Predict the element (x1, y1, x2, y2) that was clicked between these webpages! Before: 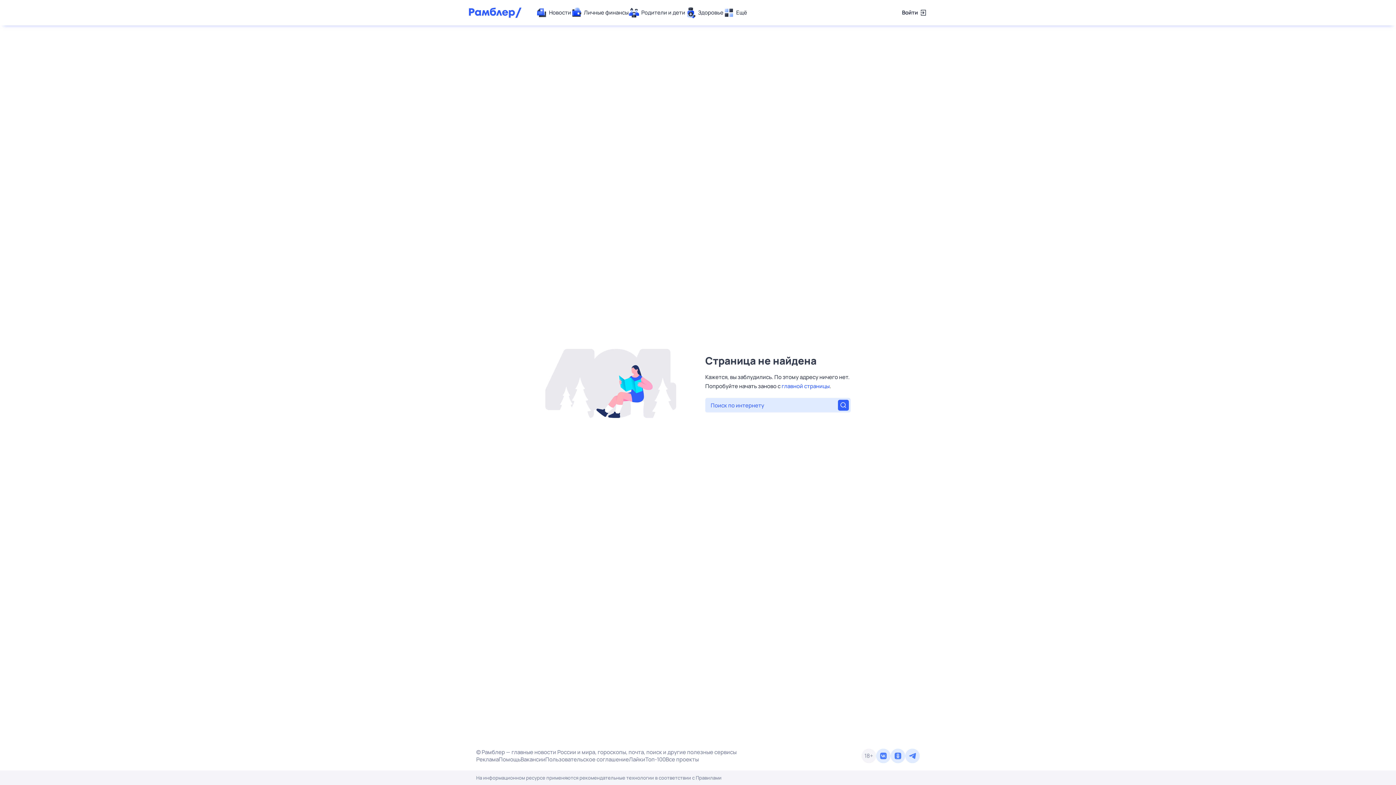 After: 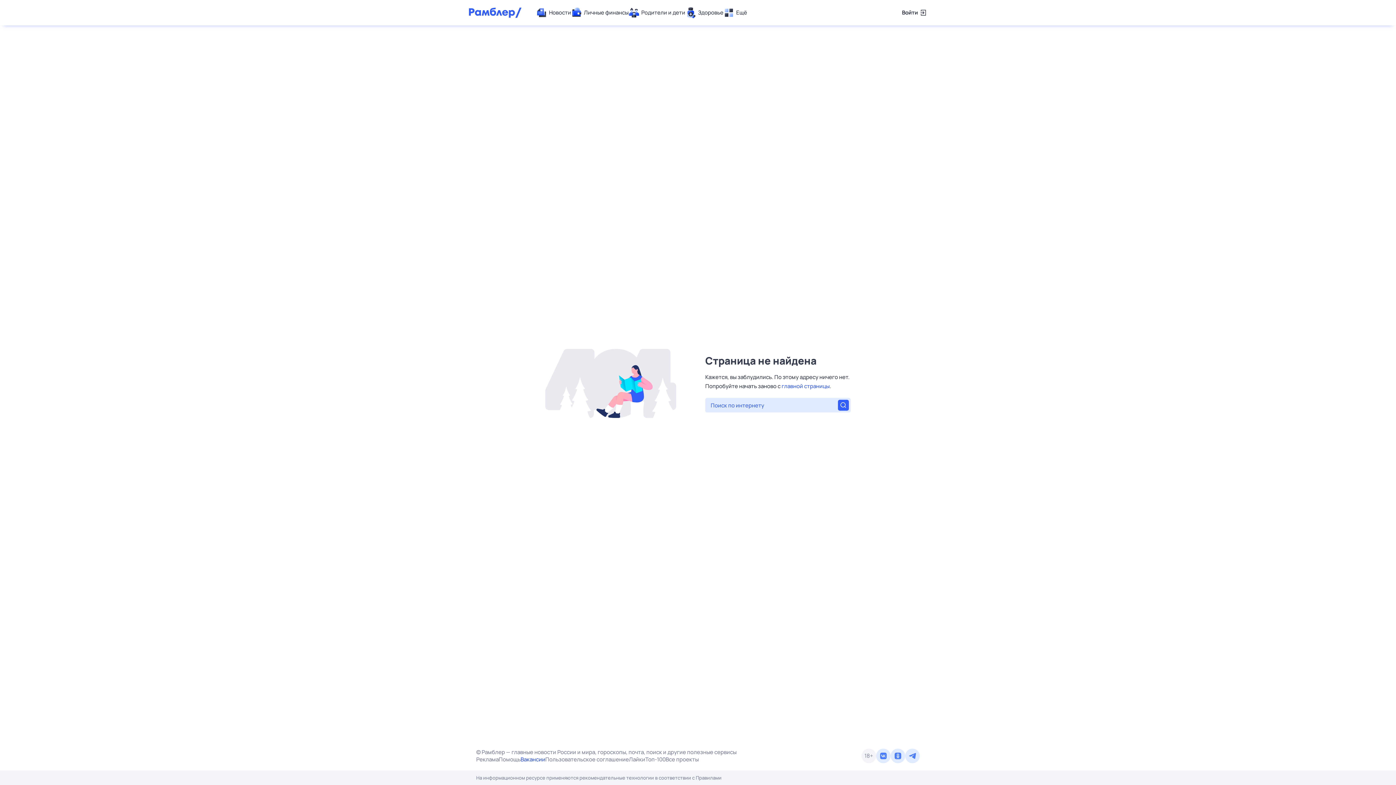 Action: bbox: (520, 756, 545, 763) label: Вакансии